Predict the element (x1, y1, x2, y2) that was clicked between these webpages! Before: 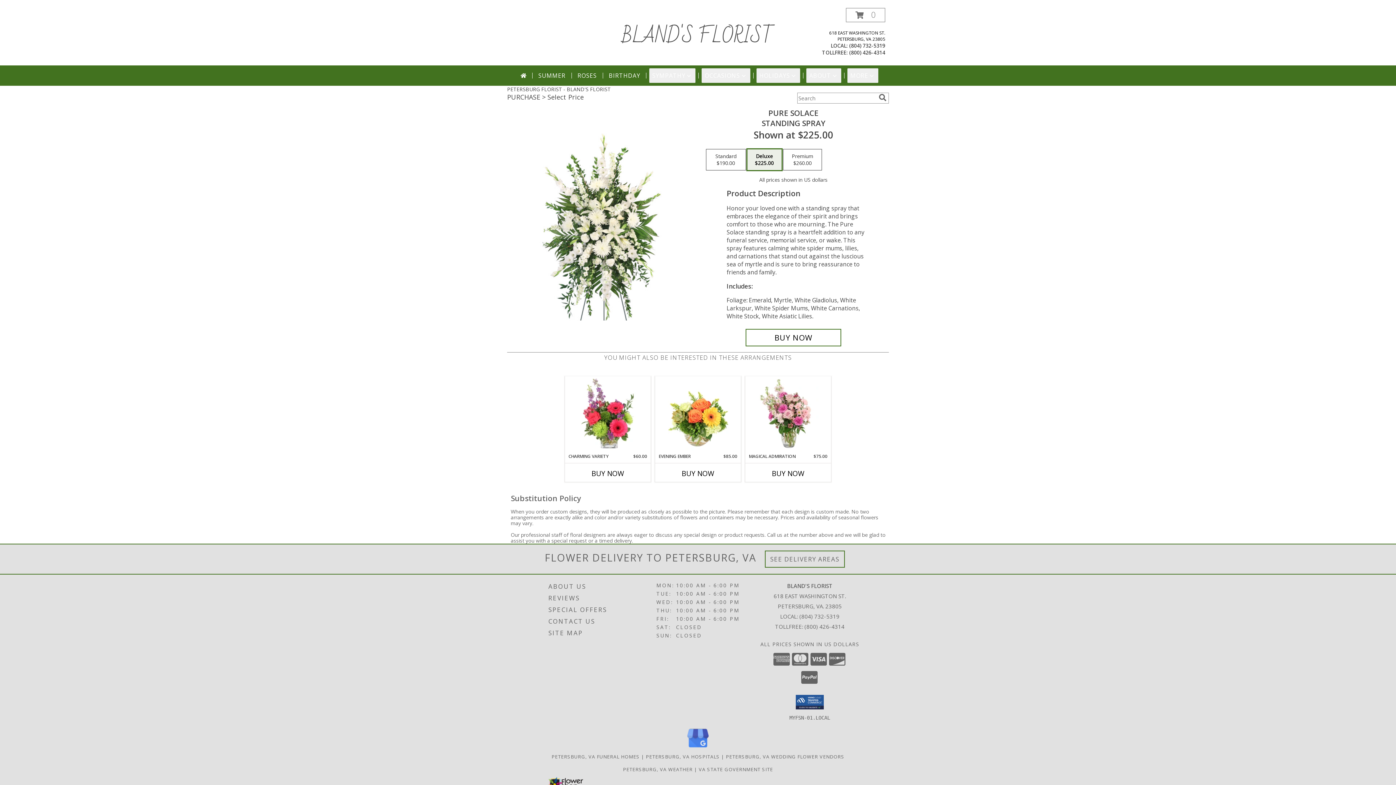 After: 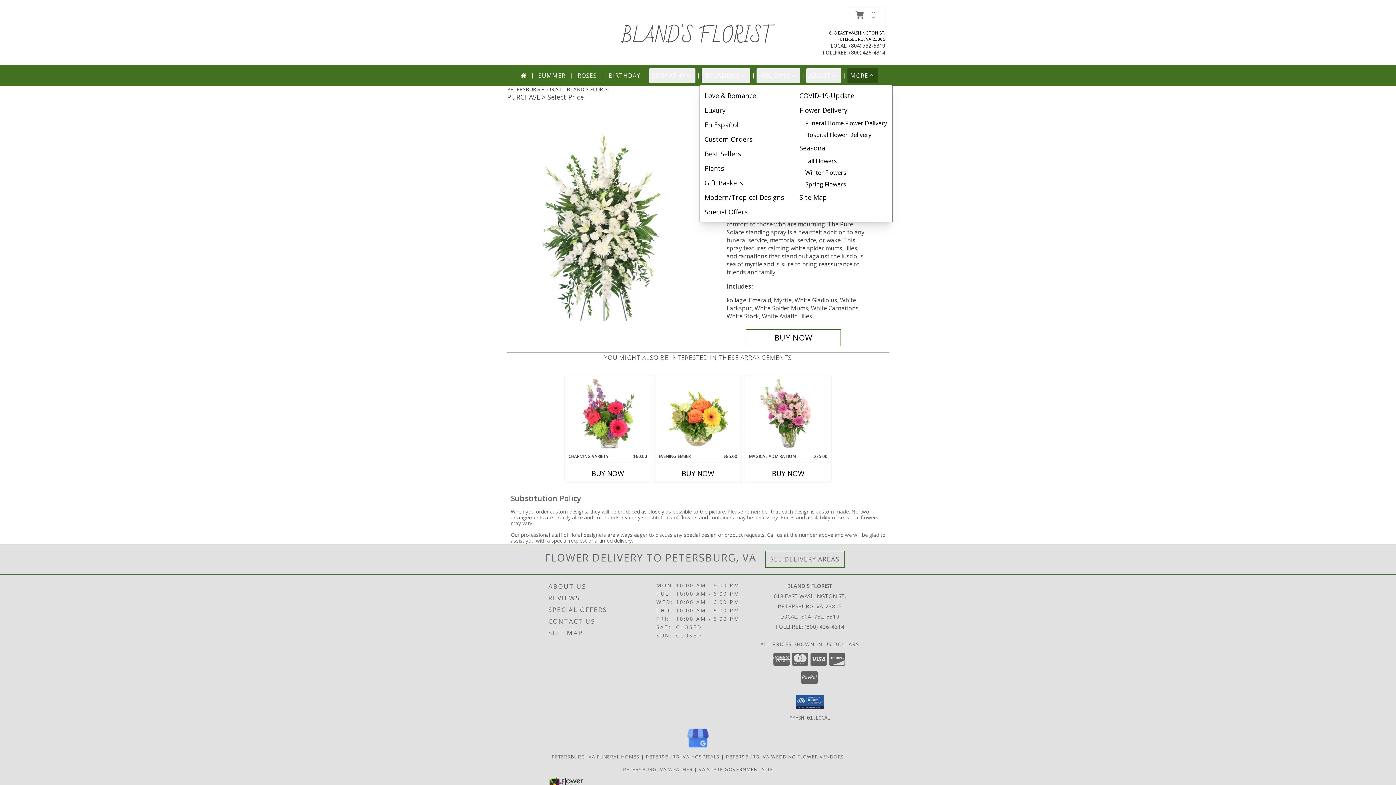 Action: label: MORE bbox: (847, 68, 878, 82)